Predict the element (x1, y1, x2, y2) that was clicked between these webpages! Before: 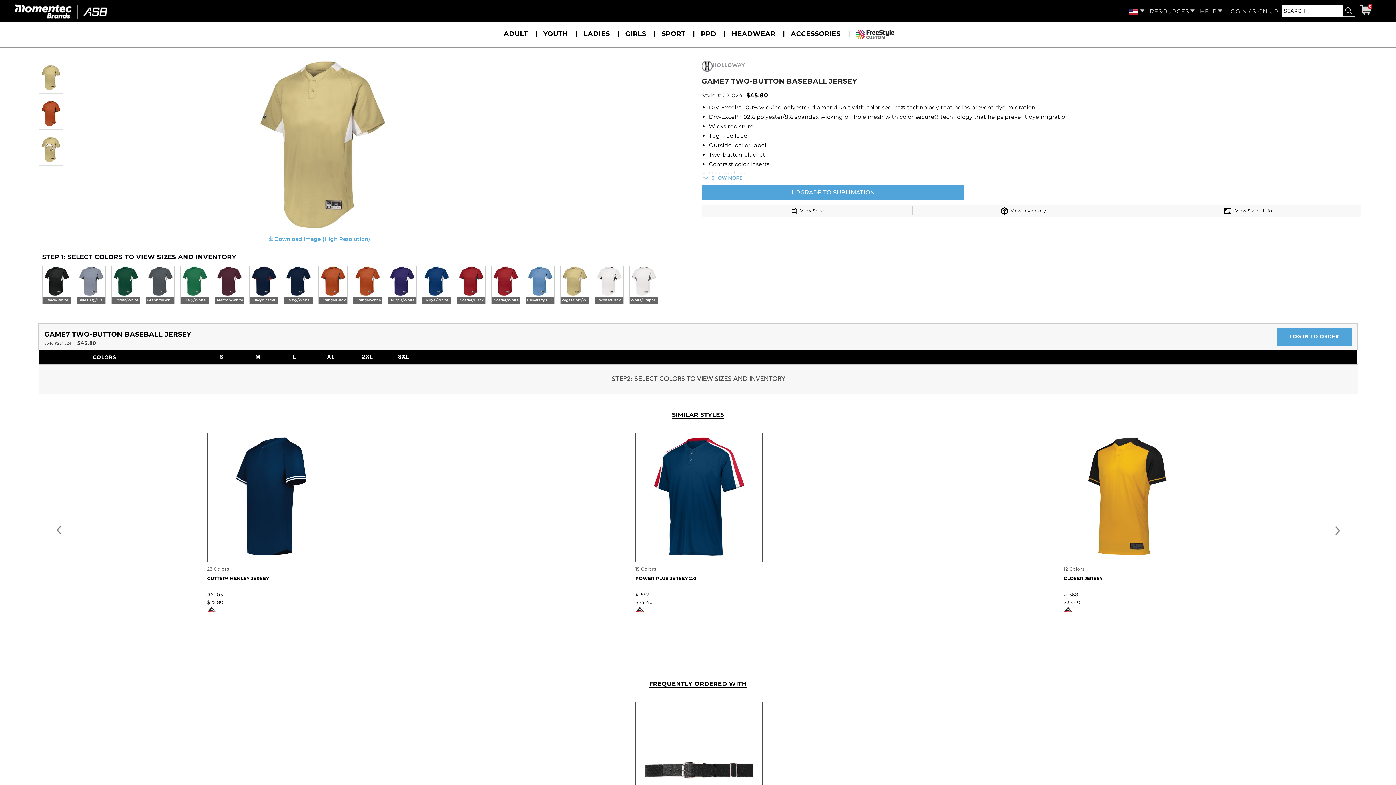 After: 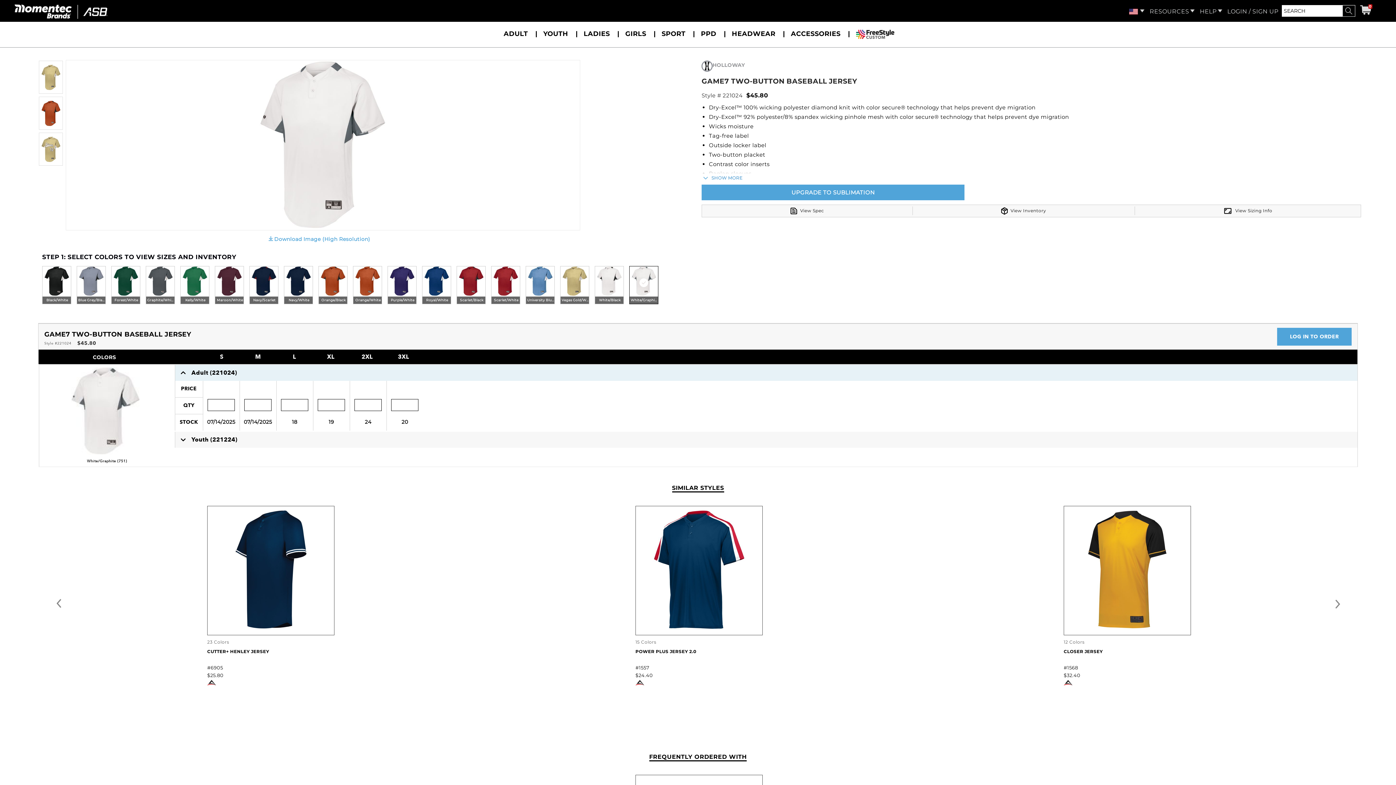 Action: label: WhiteGraphite bbox: (629, 266, 658, 304)